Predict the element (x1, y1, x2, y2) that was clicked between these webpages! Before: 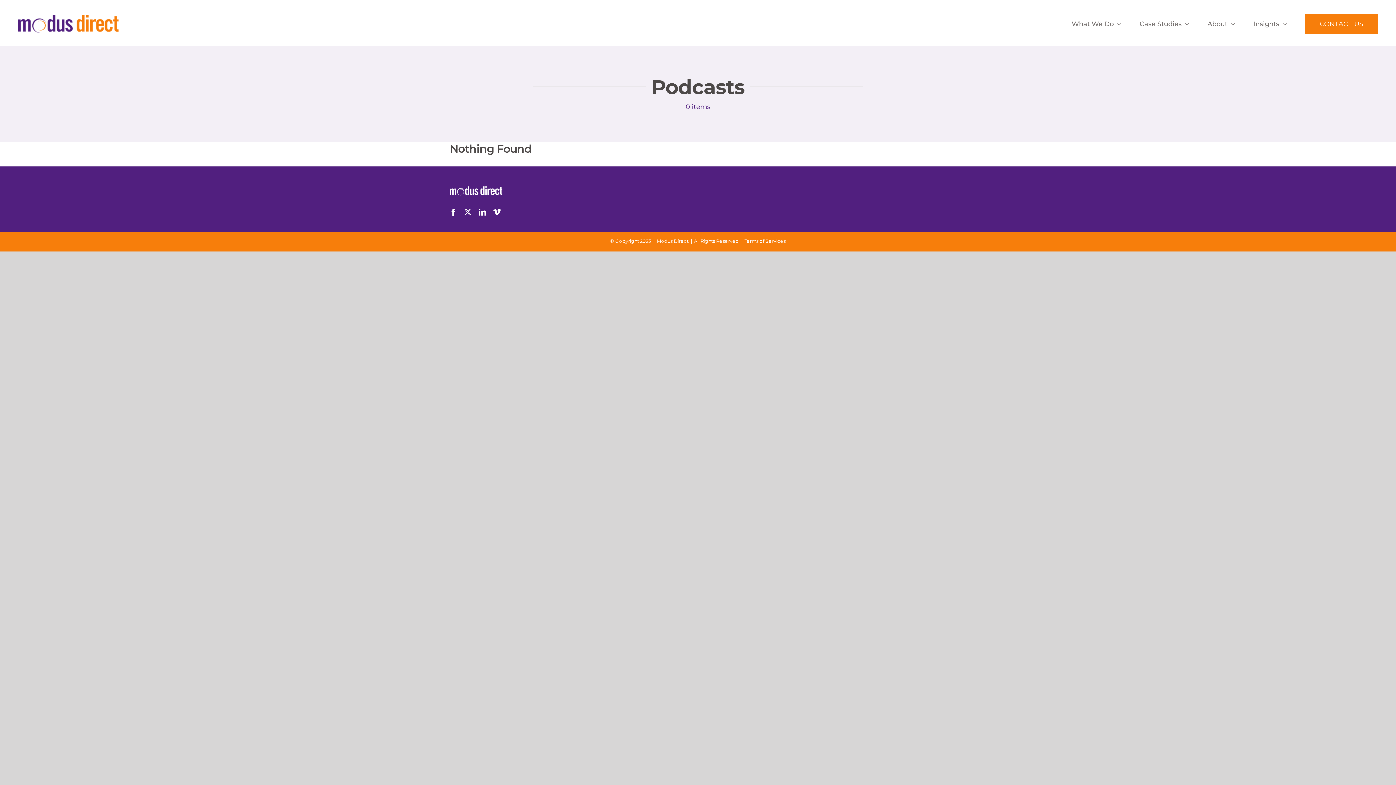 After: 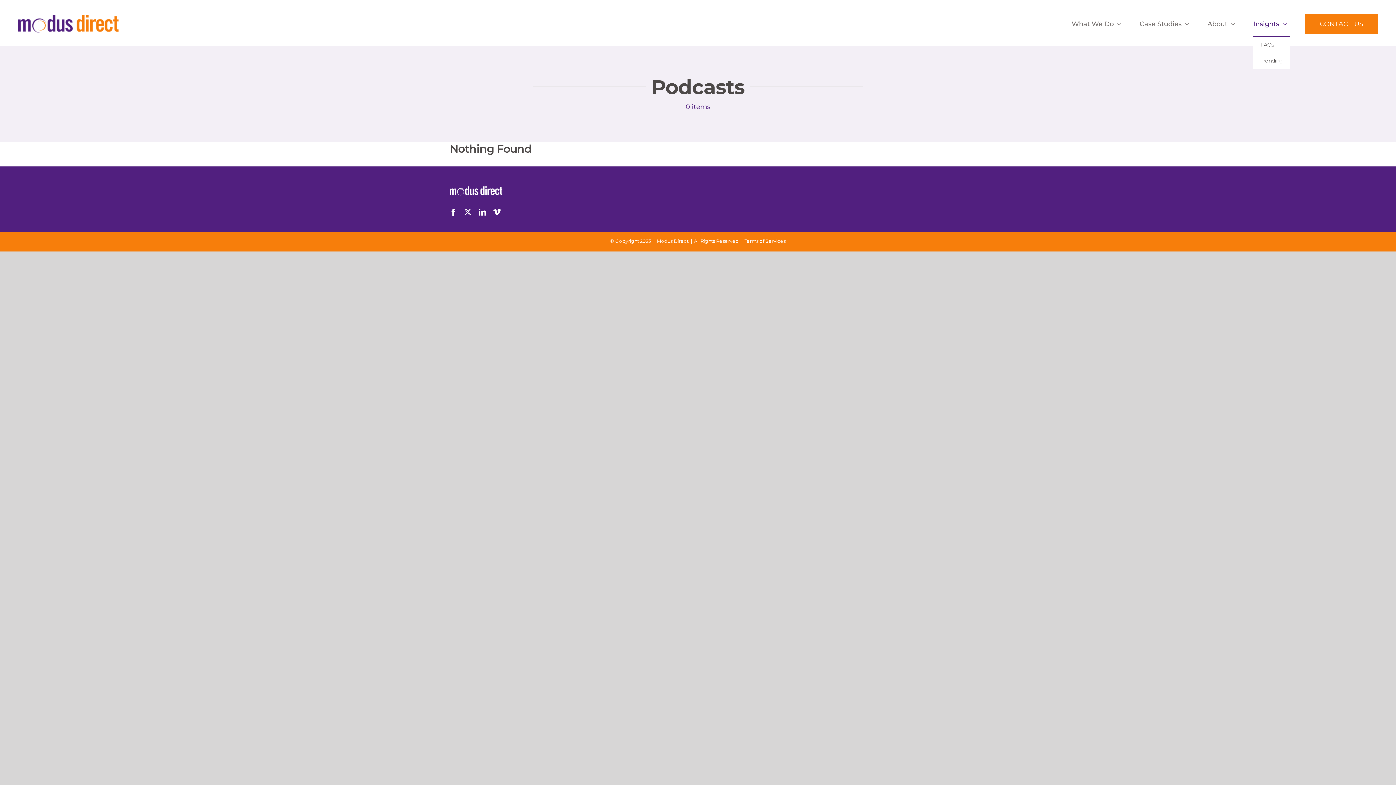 Action: bbox: (1253, 10, 1287, 37) label: Insights